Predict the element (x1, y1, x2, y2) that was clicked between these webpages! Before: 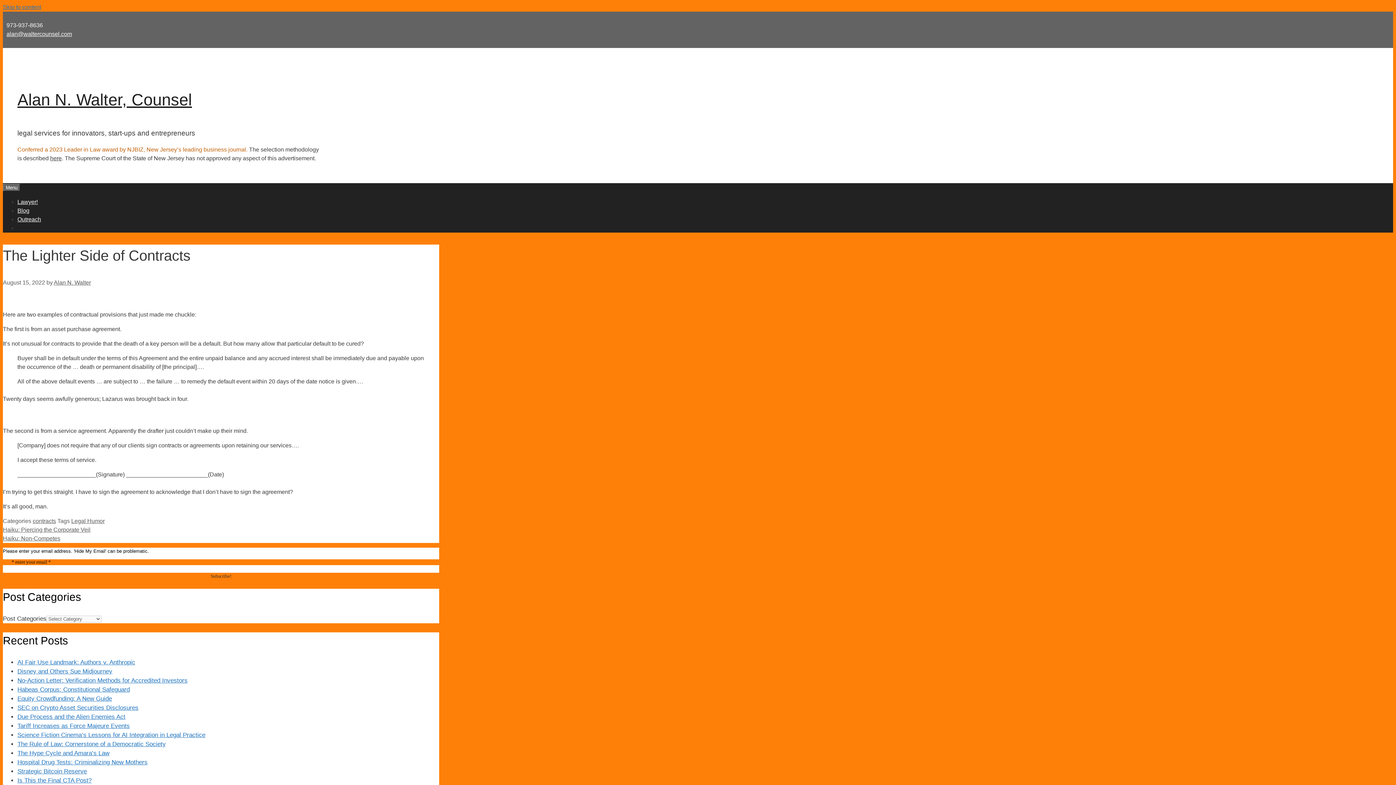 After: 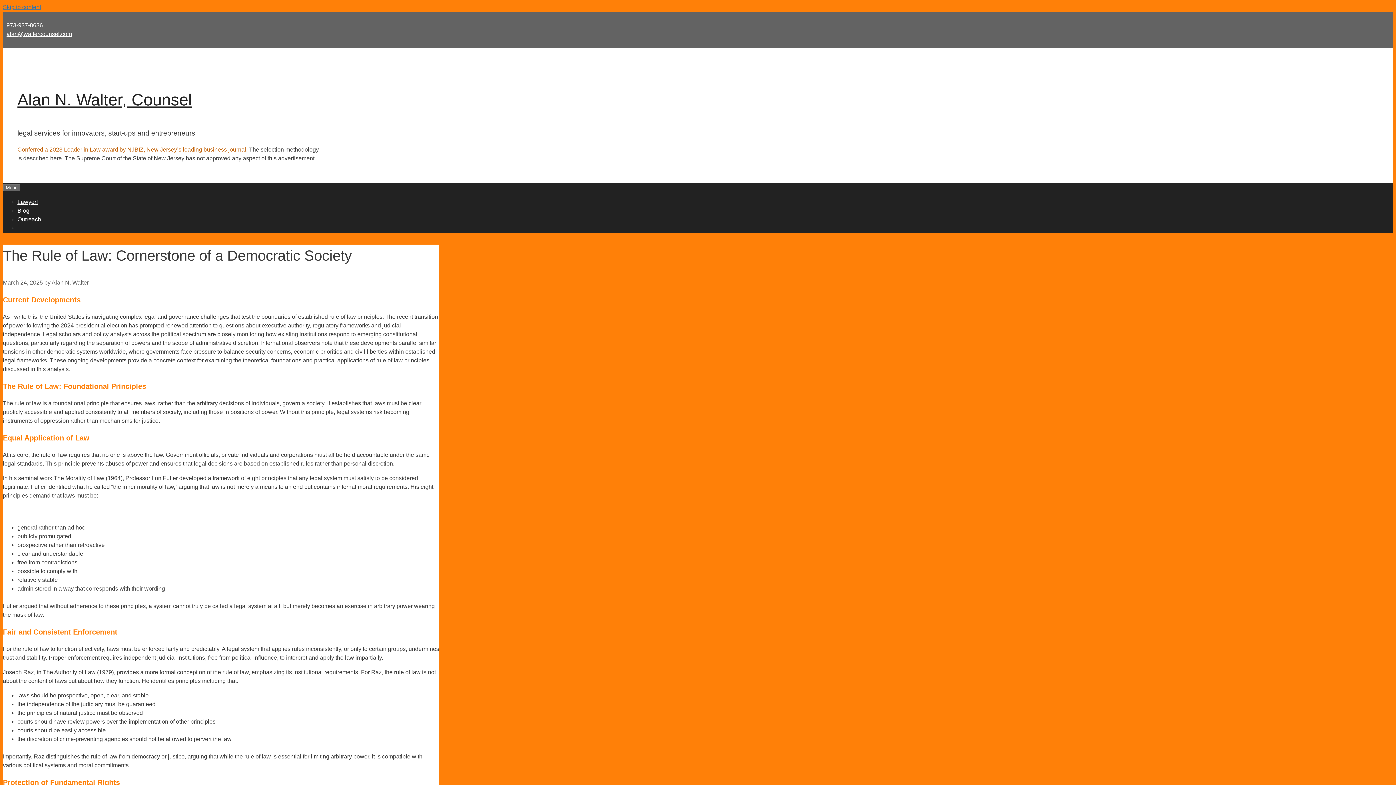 Action: bbox: (17, 741, 165, 747) label: The Rule of Law: Cornerstone of a Democratic Society